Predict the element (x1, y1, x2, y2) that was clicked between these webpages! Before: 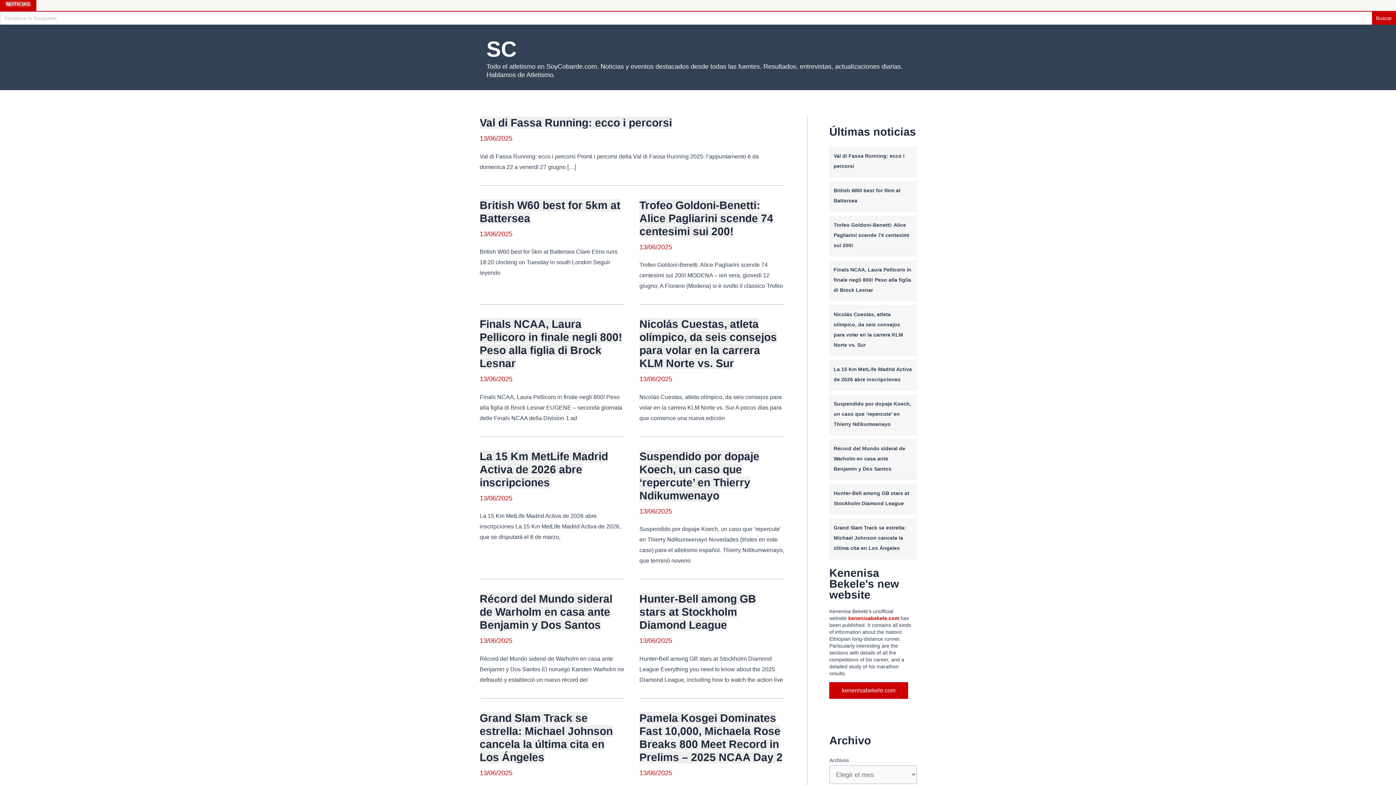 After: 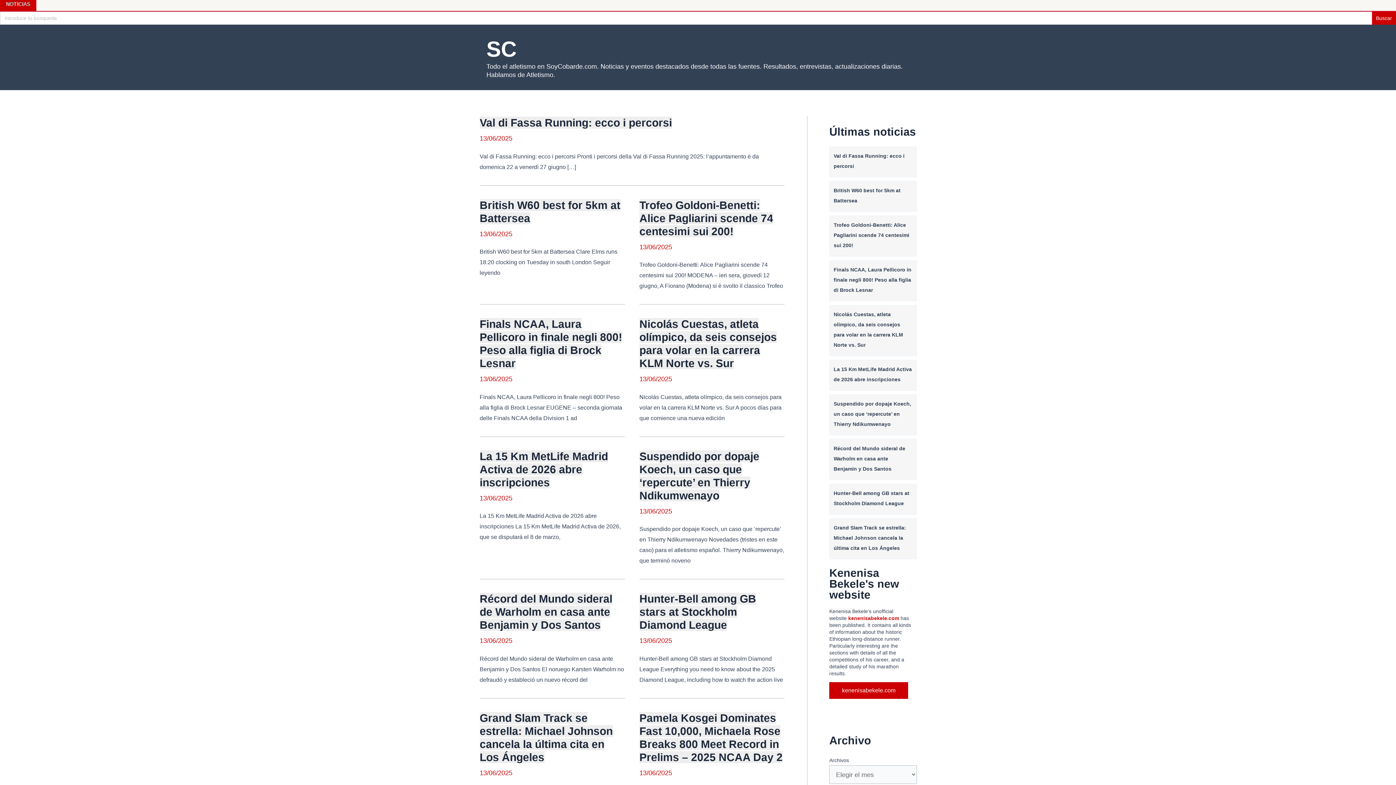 Action: bbox: (486, 36, 516, 61) label: SC